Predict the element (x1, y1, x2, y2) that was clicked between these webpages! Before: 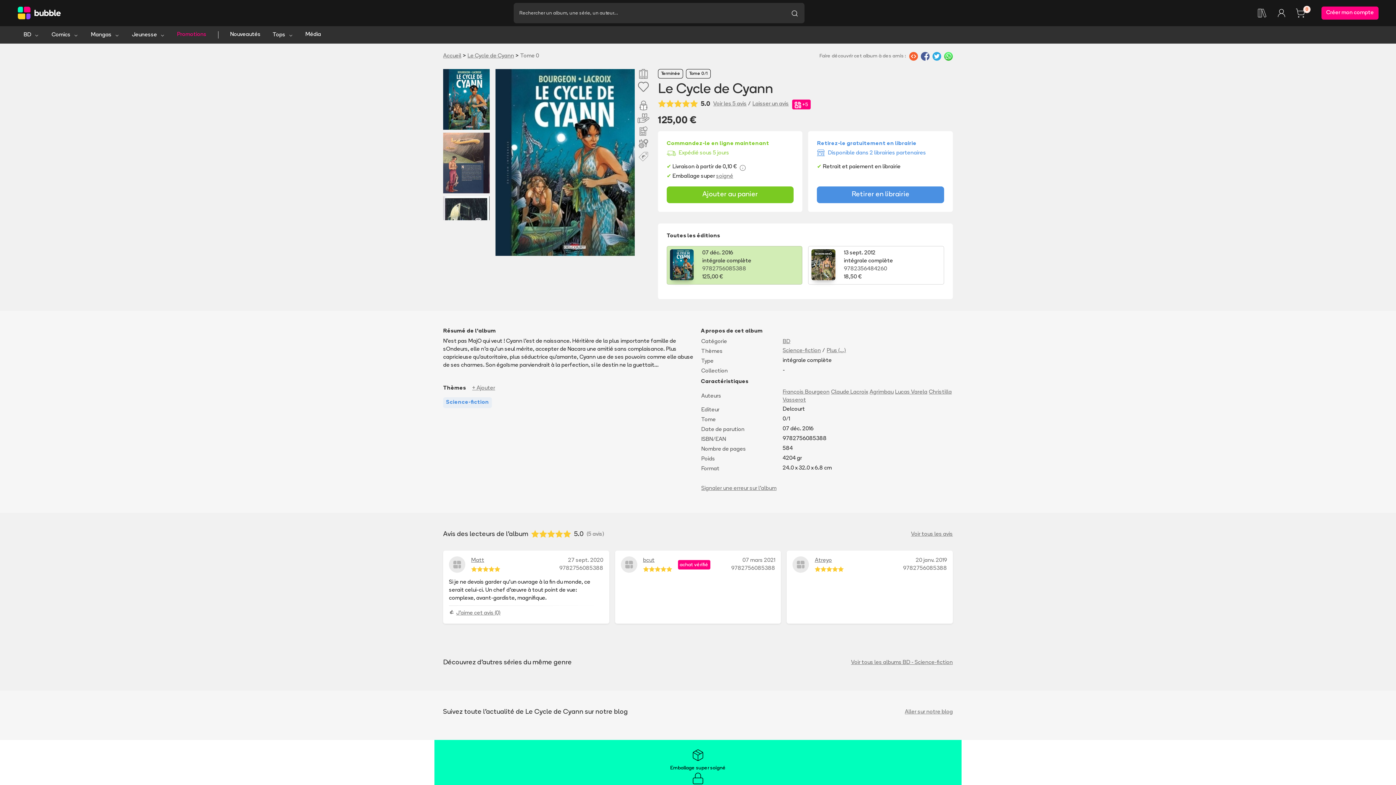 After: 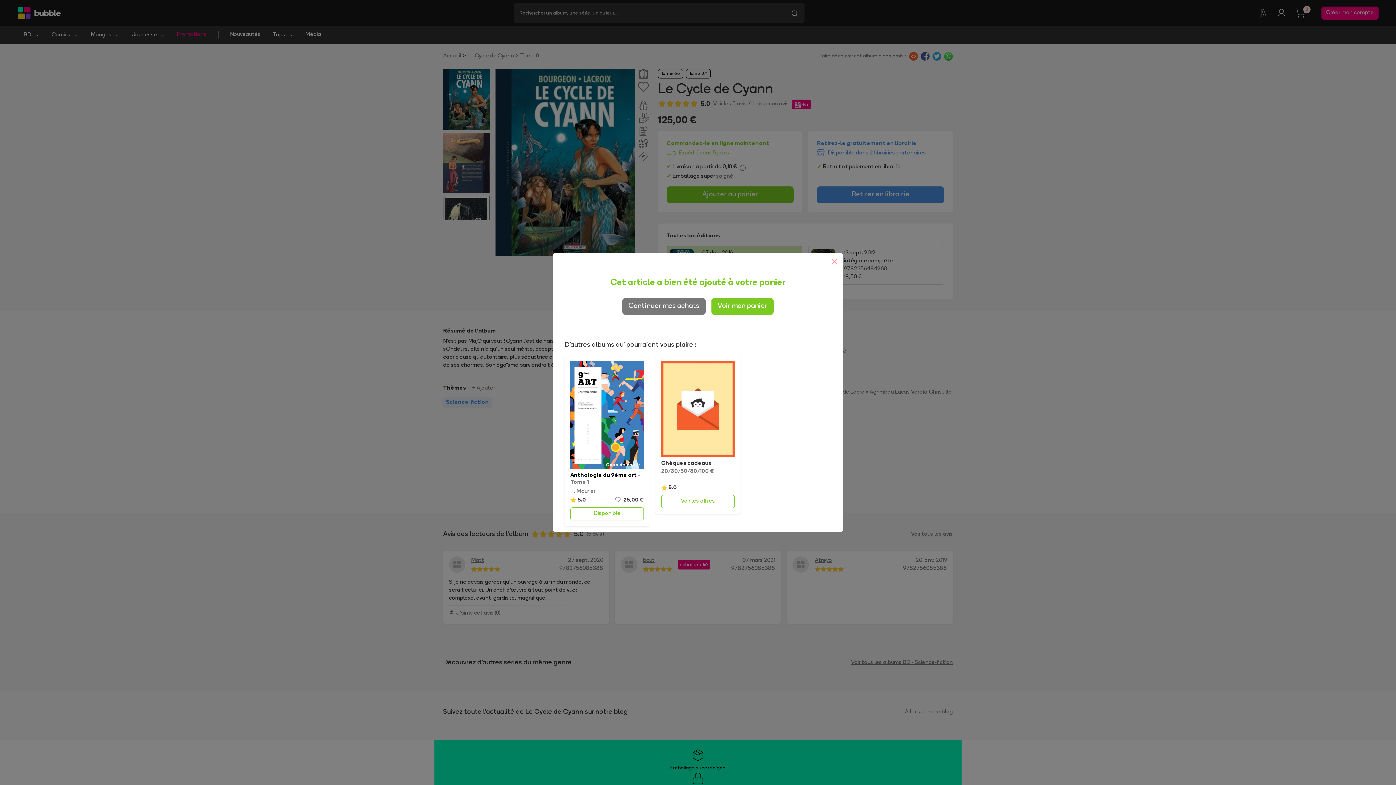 Action: label: Ajouter au panier bbox: (666, 186, 793, 203)